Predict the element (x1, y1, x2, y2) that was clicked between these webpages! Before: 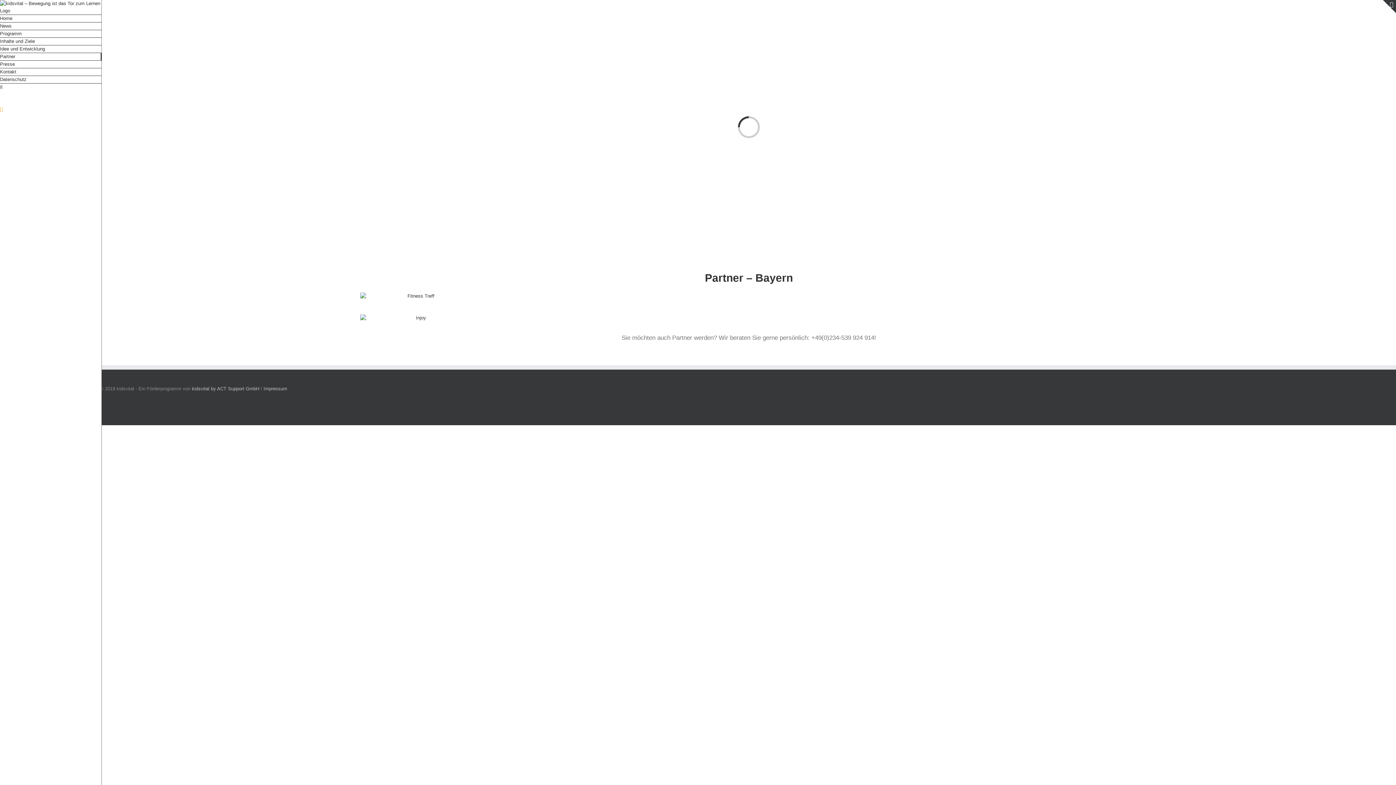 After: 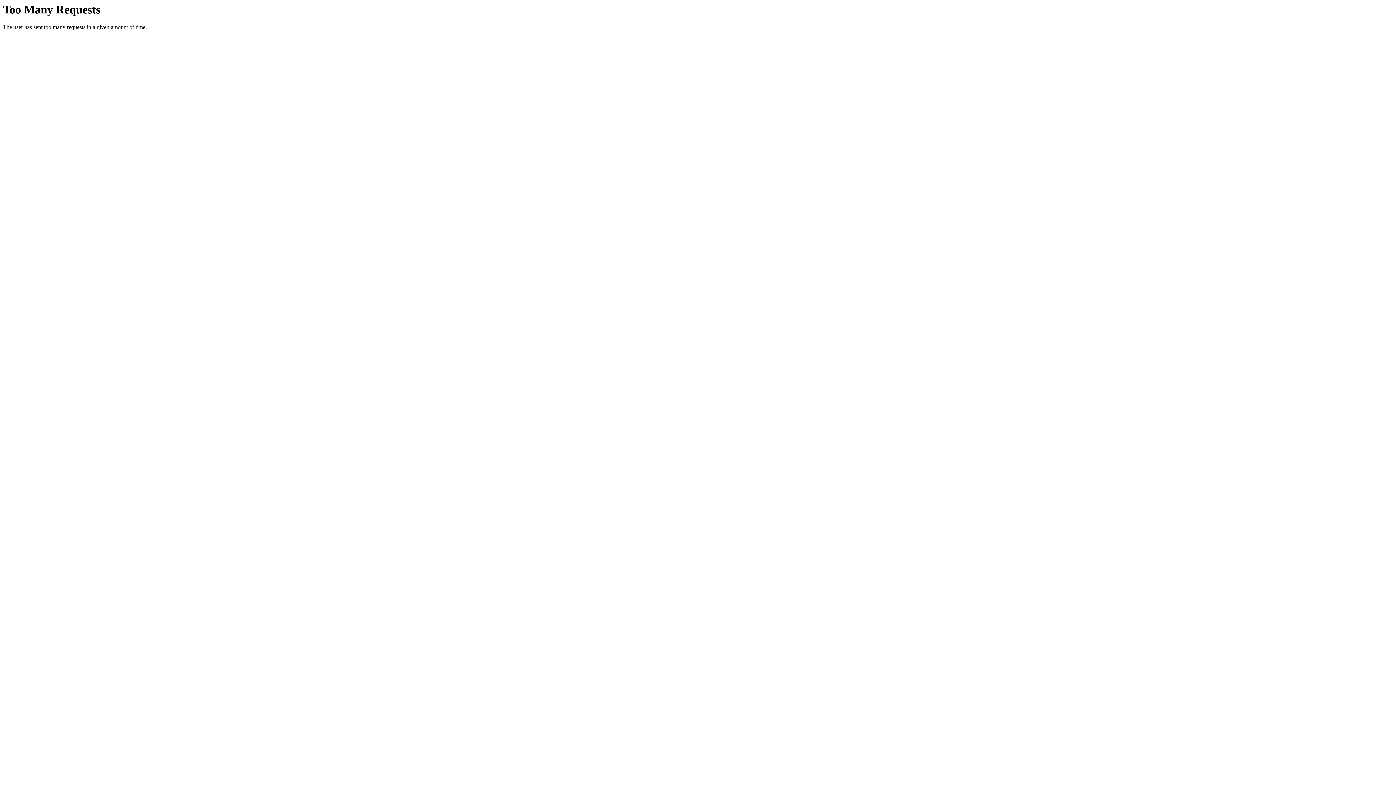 Action: bbox: (263, 386, 287, 391) label: Impressum